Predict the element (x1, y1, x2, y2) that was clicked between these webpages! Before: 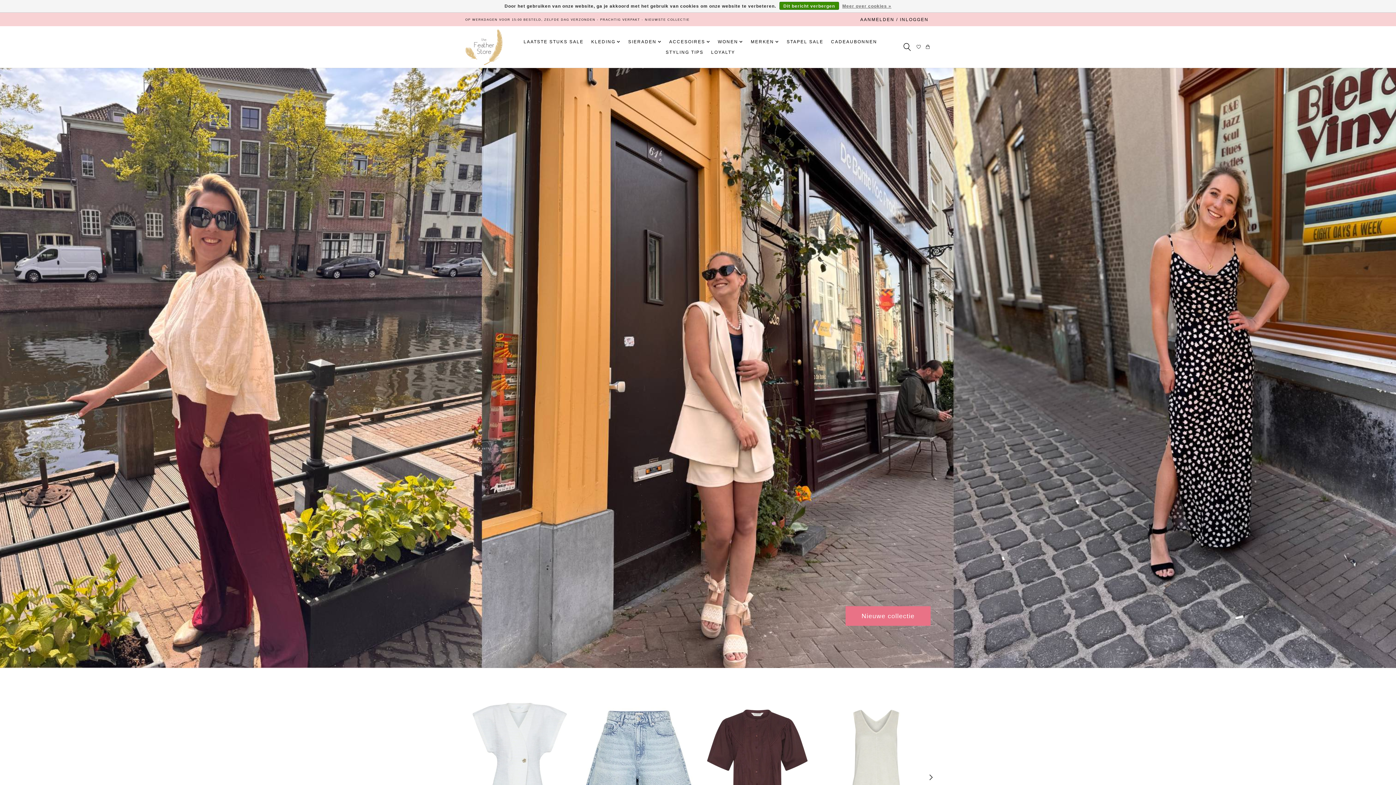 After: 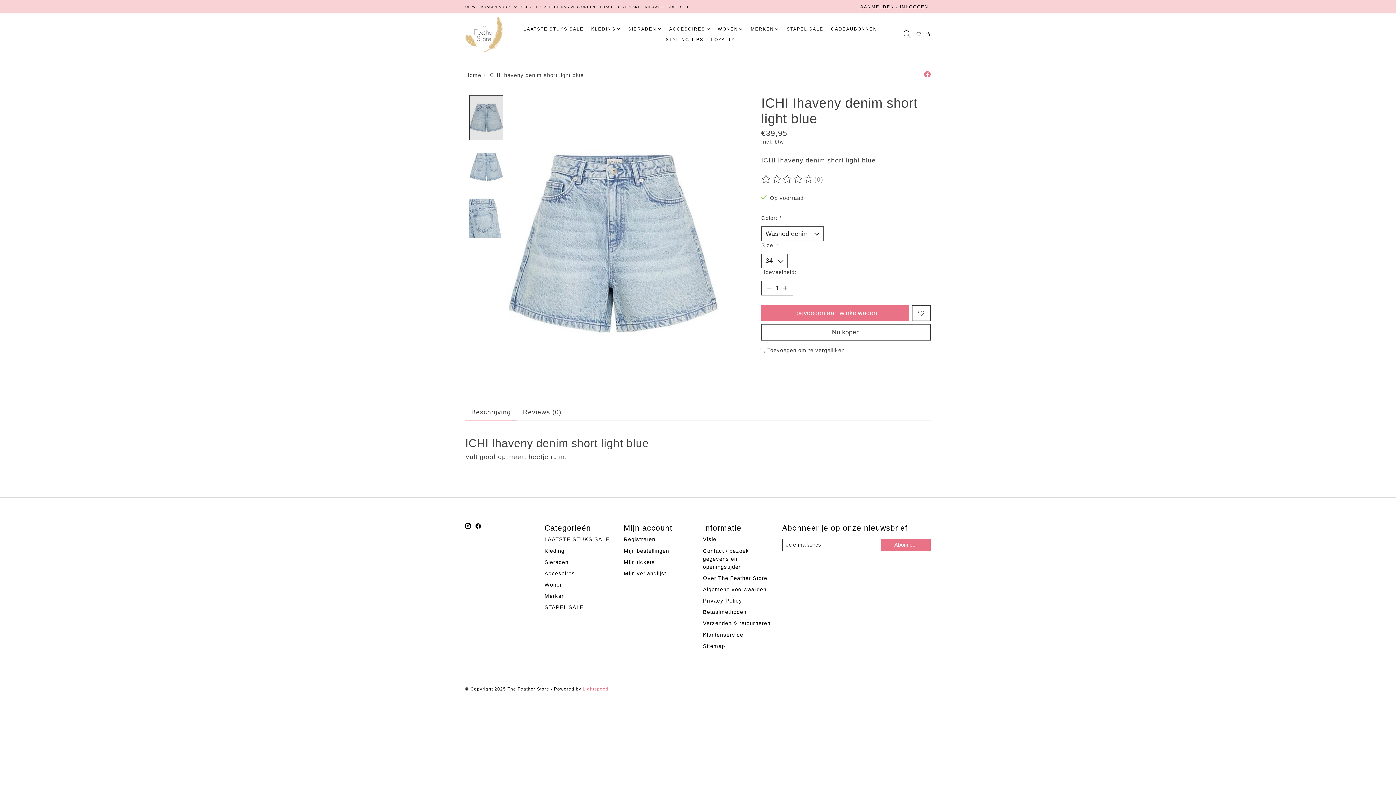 Action: label: ICHI Ihaveny denim short light blue bbox: (584, 684, 693, 829)